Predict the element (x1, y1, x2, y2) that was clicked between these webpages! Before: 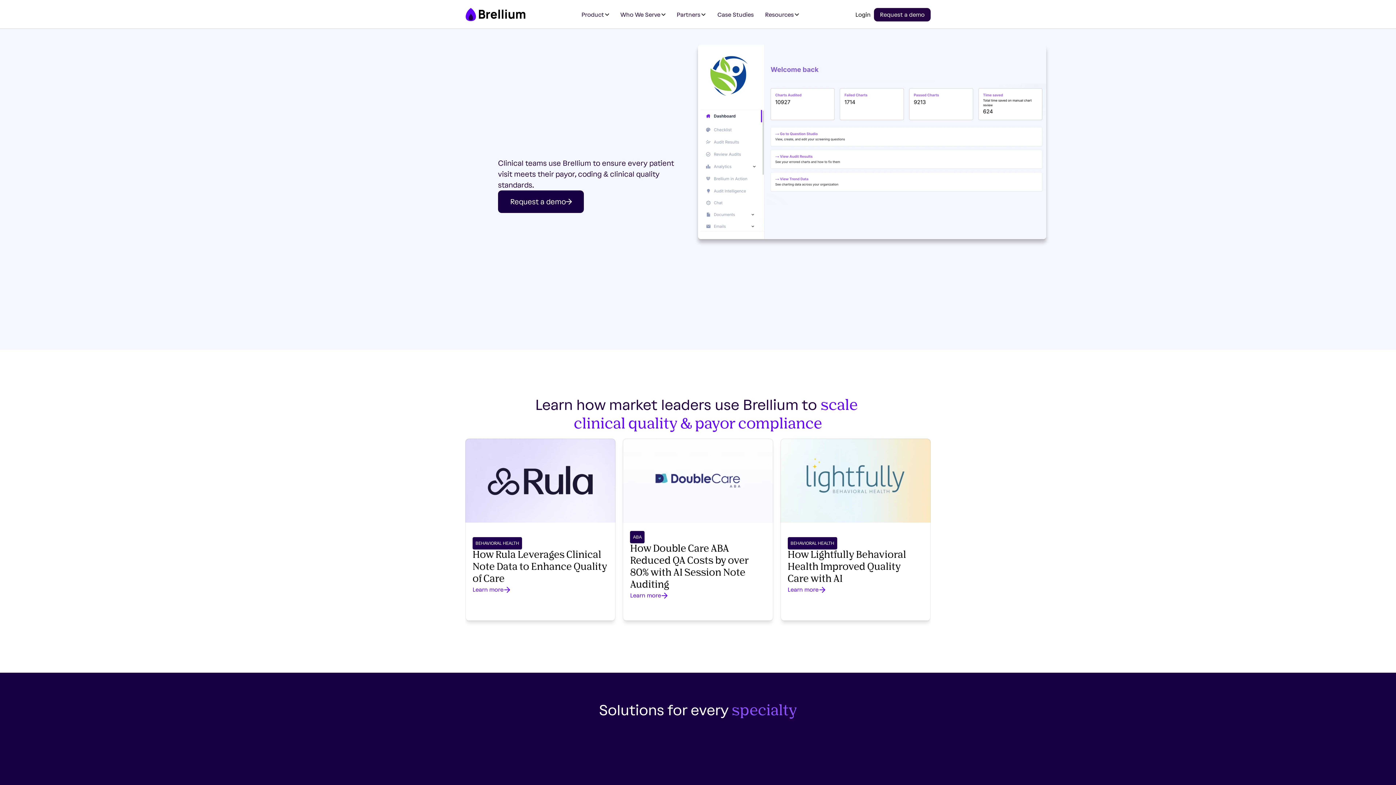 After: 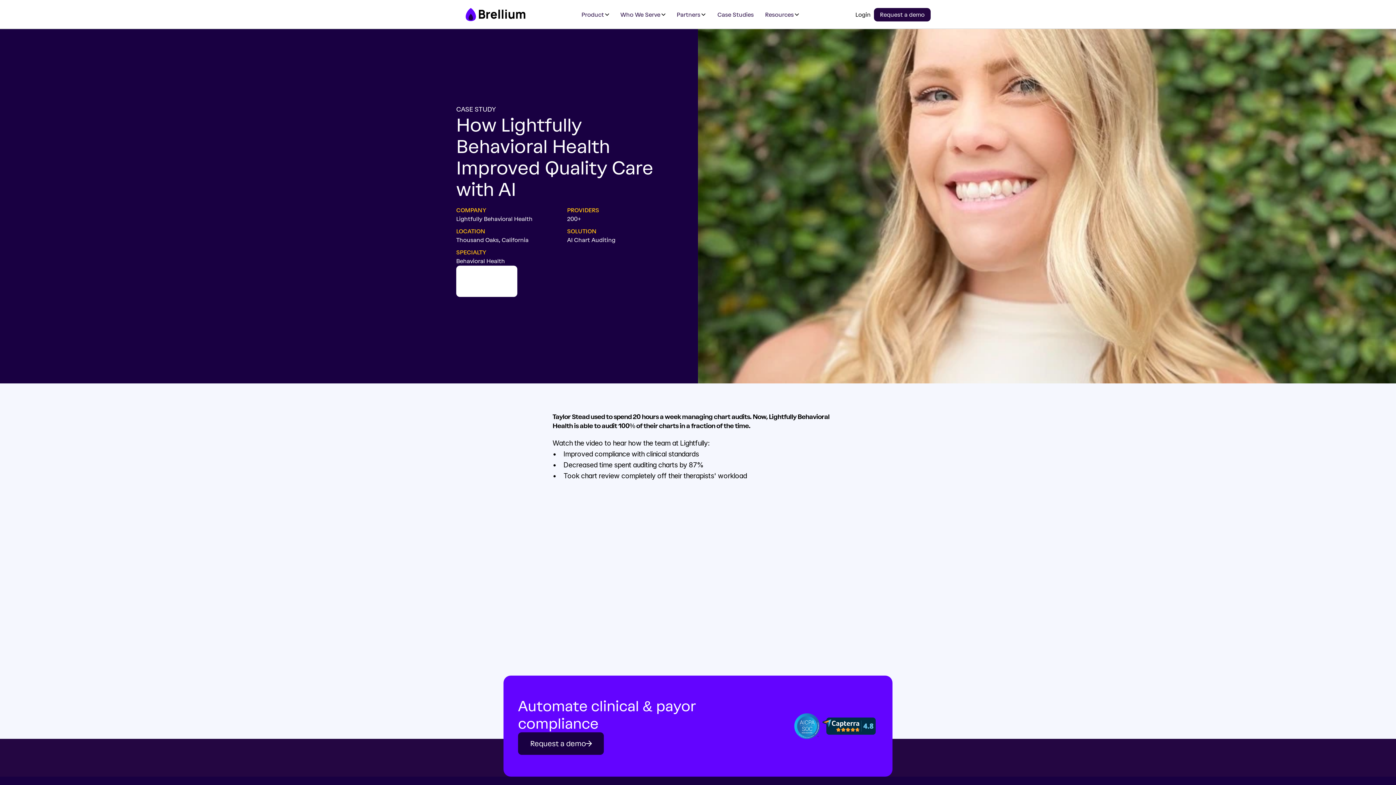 Action: bbox: (780, 438, 930, 522)